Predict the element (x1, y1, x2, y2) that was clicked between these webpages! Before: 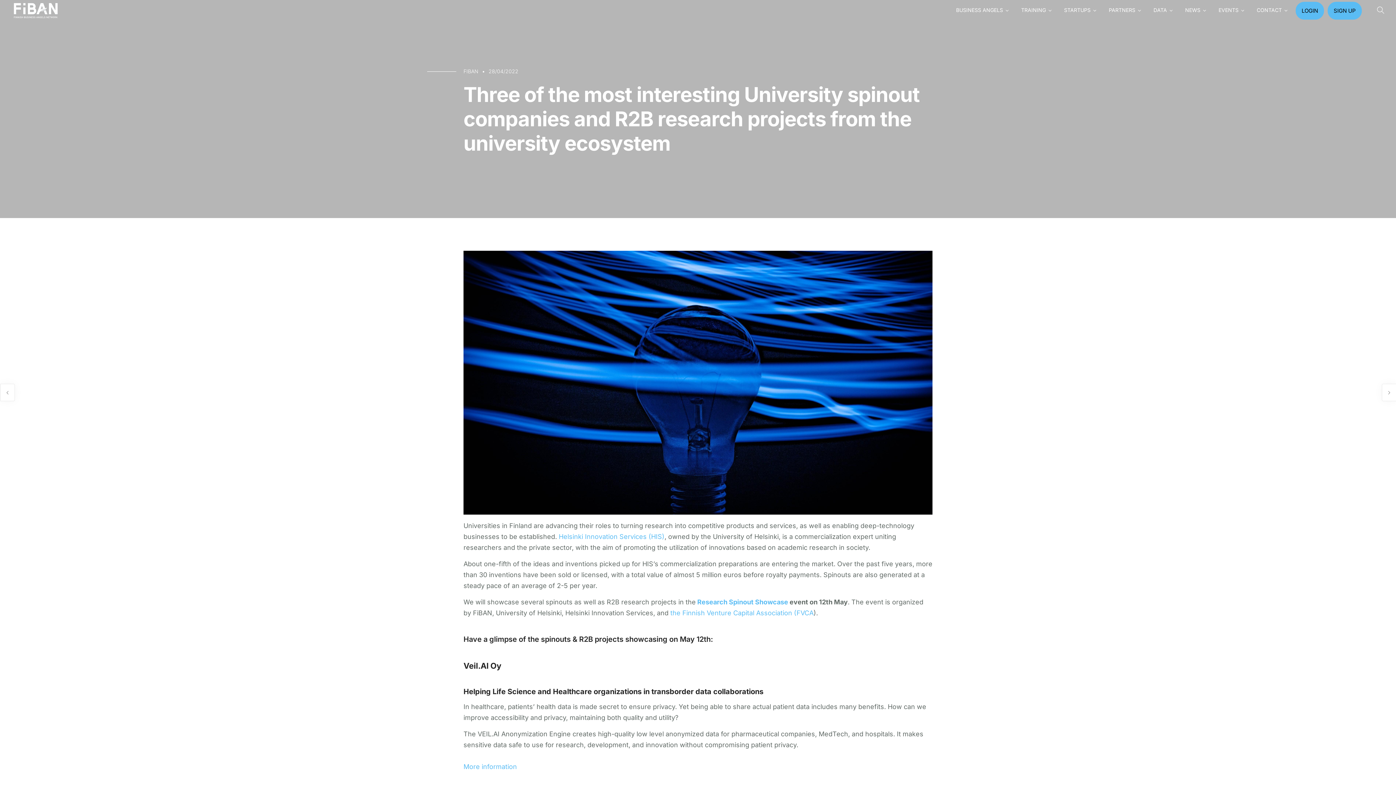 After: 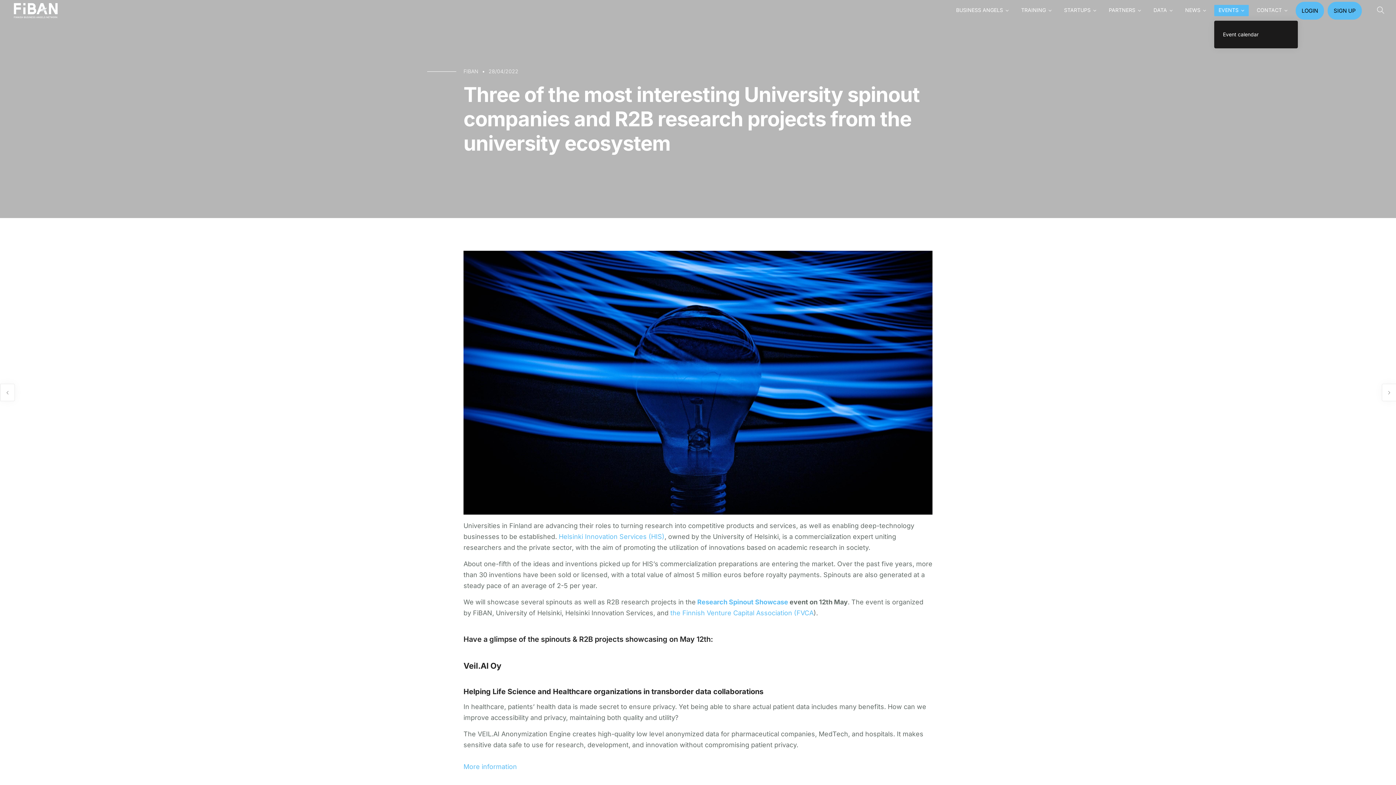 Action: label: EVENTS bbox: (1214, 0, 1249, 20)